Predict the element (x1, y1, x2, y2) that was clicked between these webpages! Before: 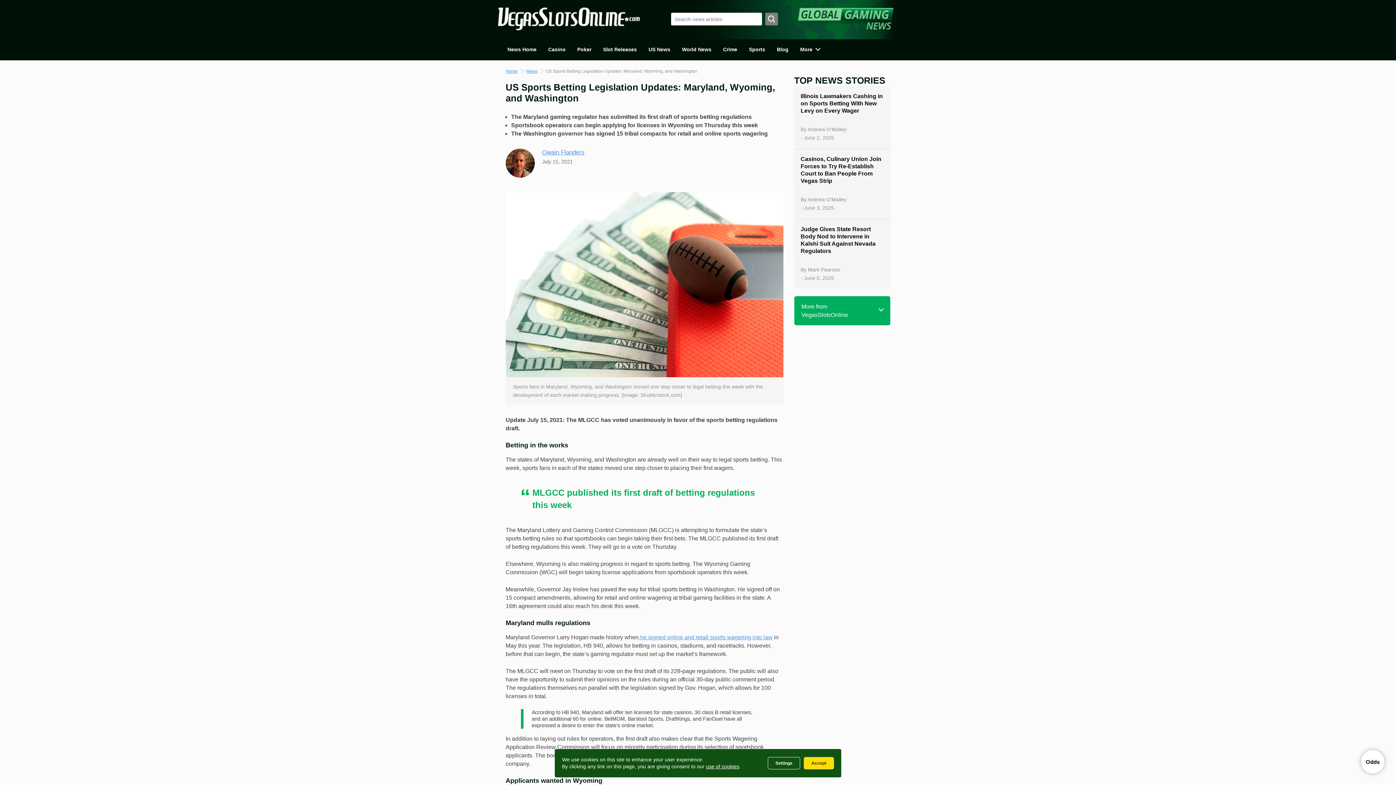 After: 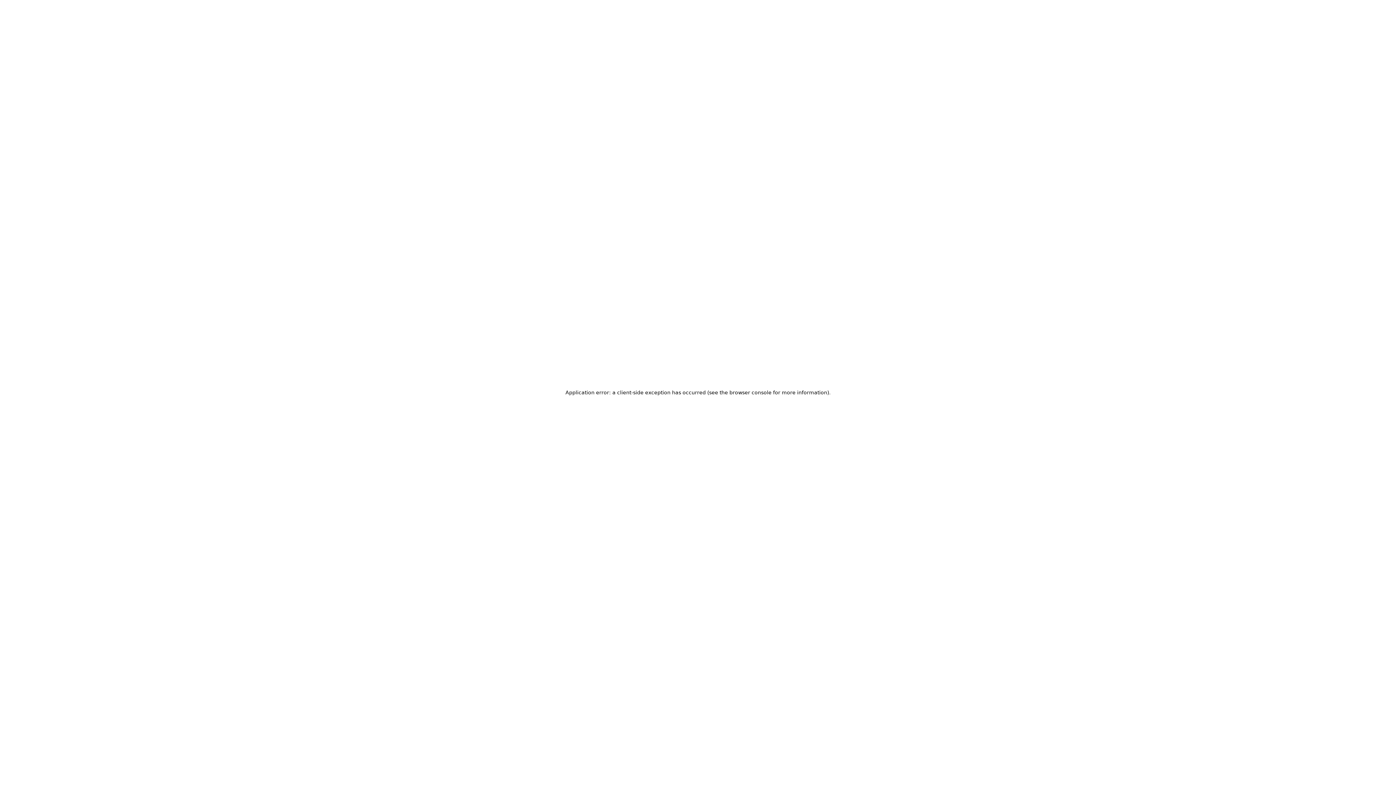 Action: bbox: (706, 764, 739, 769) label: use of cookies